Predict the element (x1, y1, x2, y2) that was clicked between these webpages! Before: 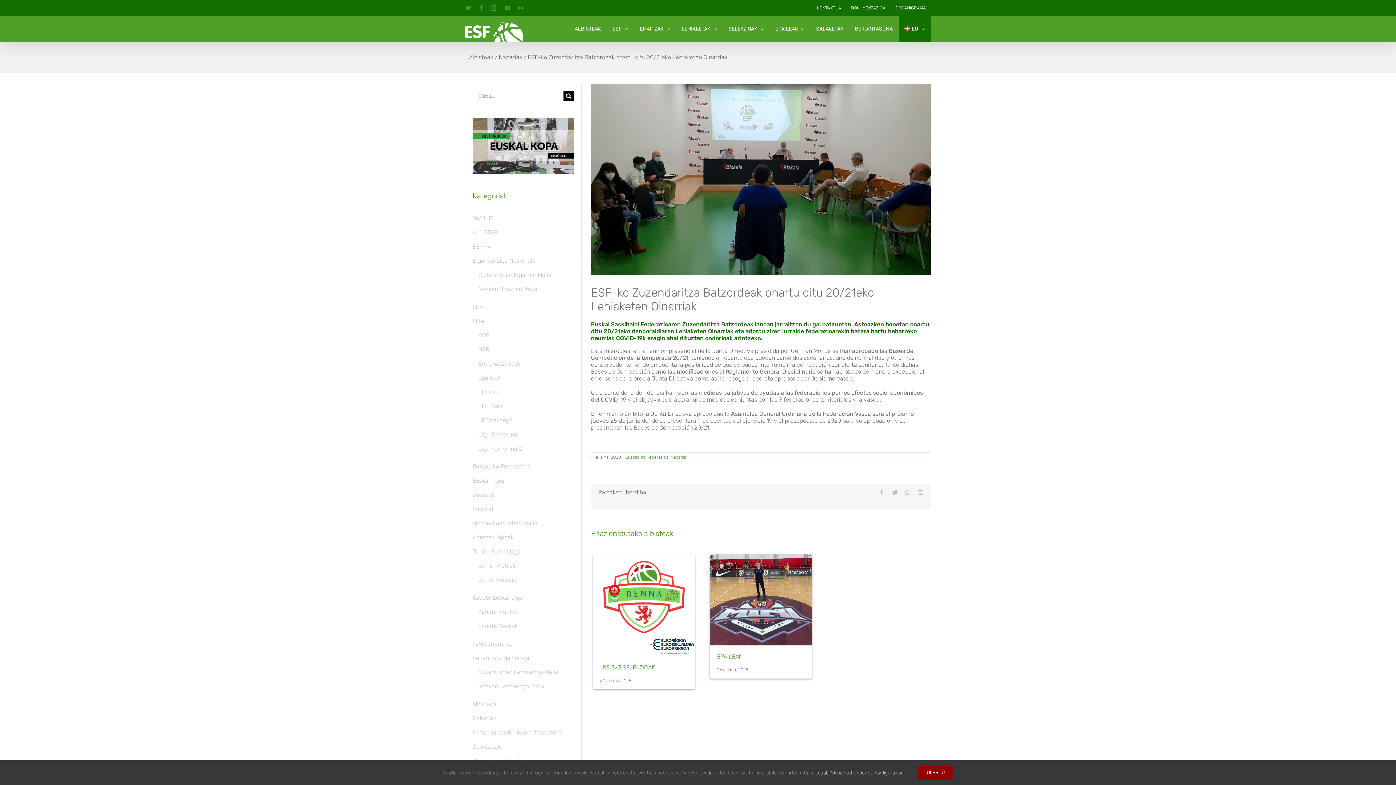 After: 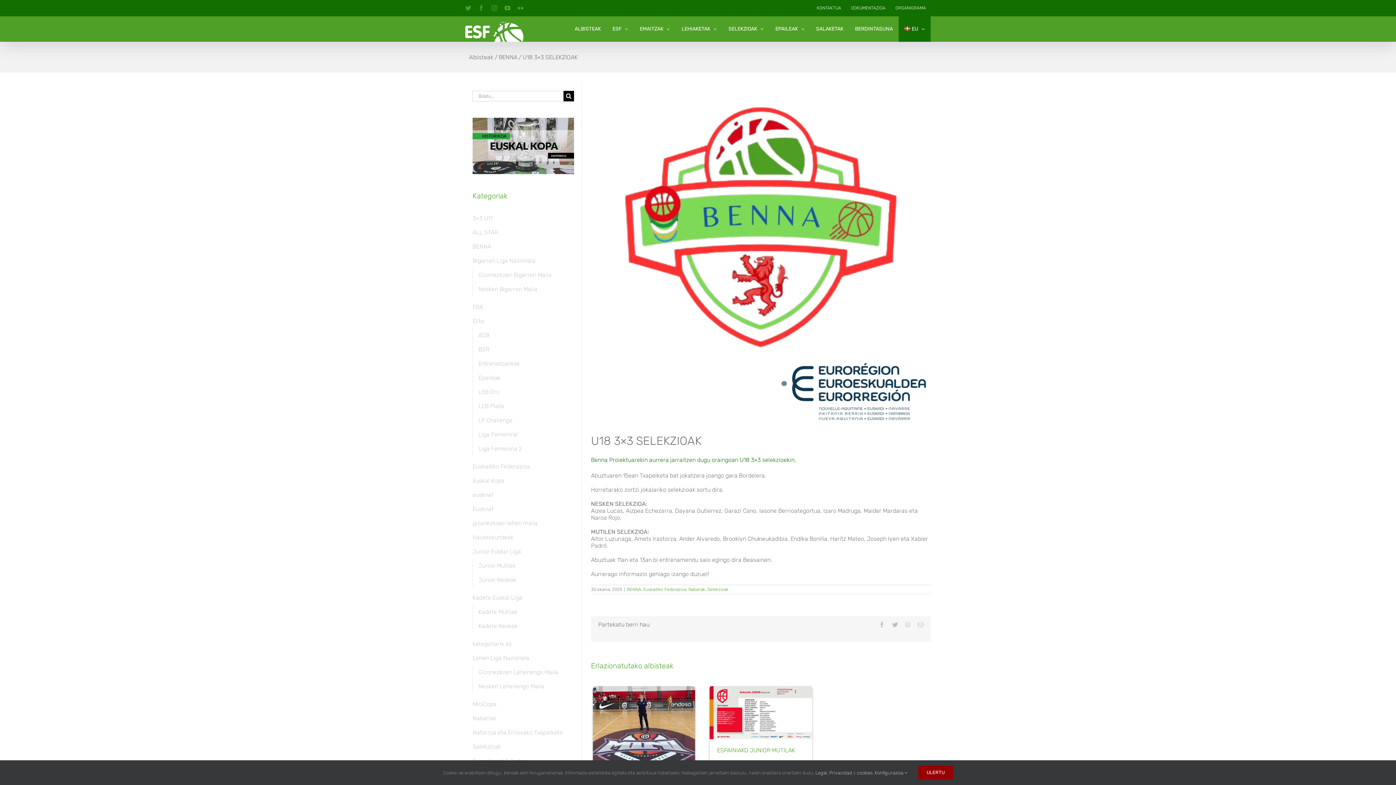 Action: bbox: (600, 664, 655, 671) label: U18 3×3 SELEKZIOAK